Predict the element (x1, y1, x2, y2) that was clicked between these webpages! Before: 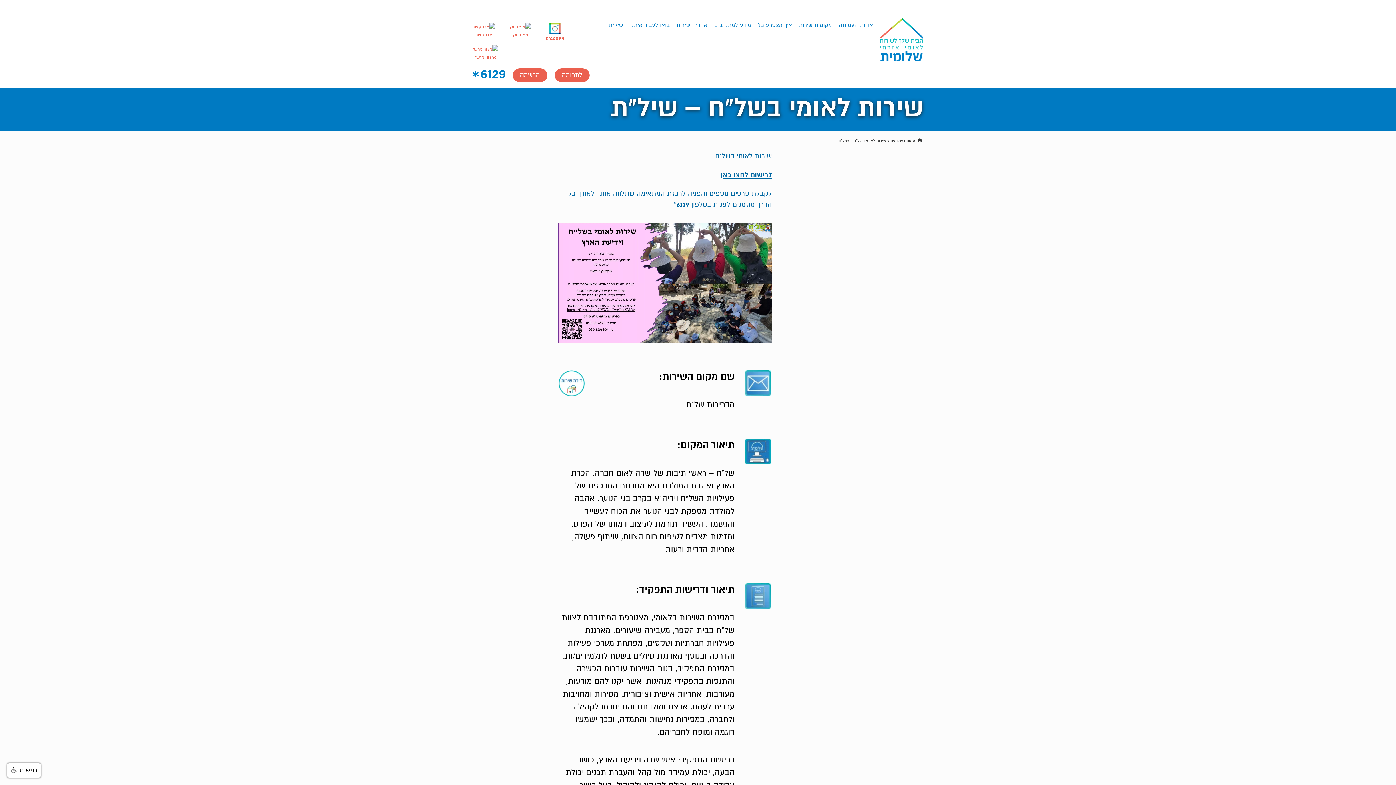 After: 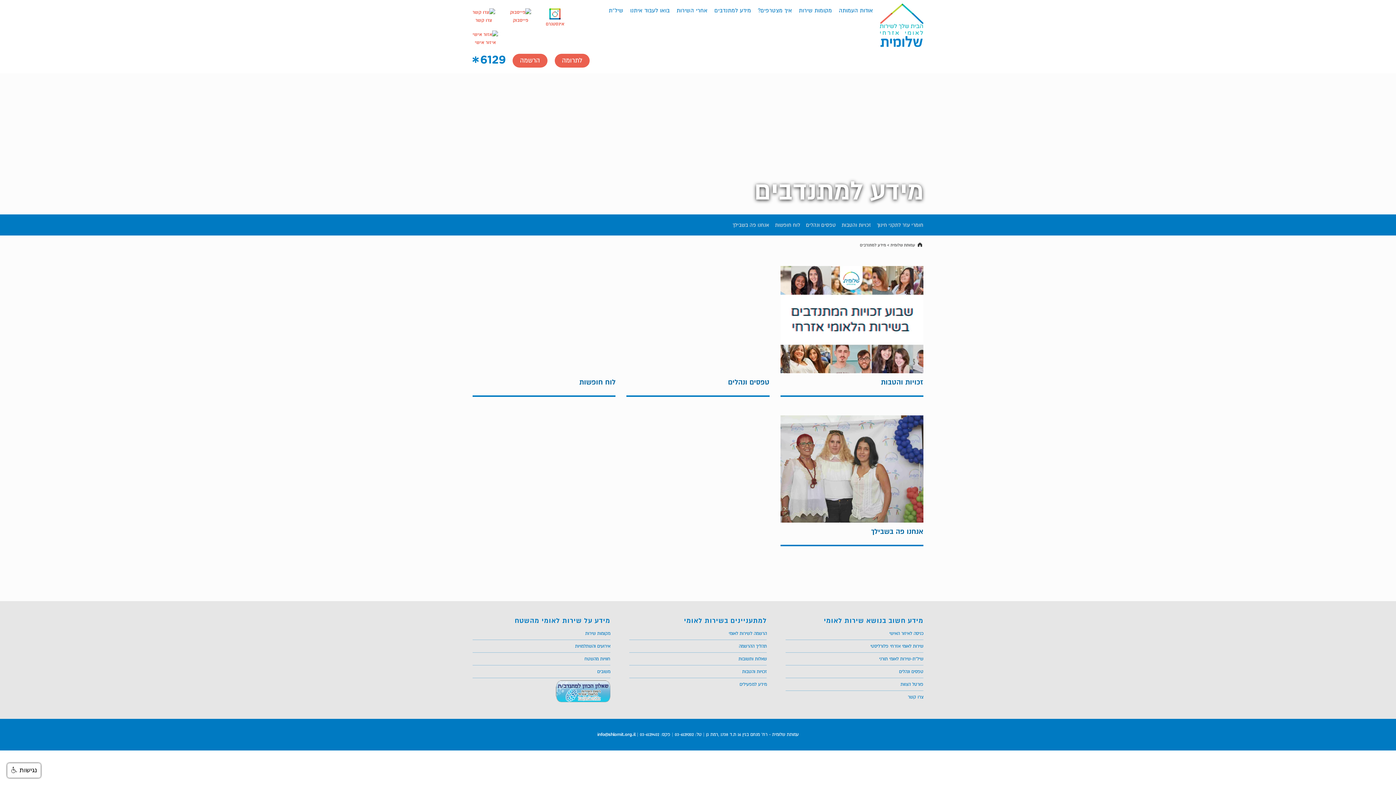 Action: bbox: (711, 18, 754, 32) label: מידע למתנדבים